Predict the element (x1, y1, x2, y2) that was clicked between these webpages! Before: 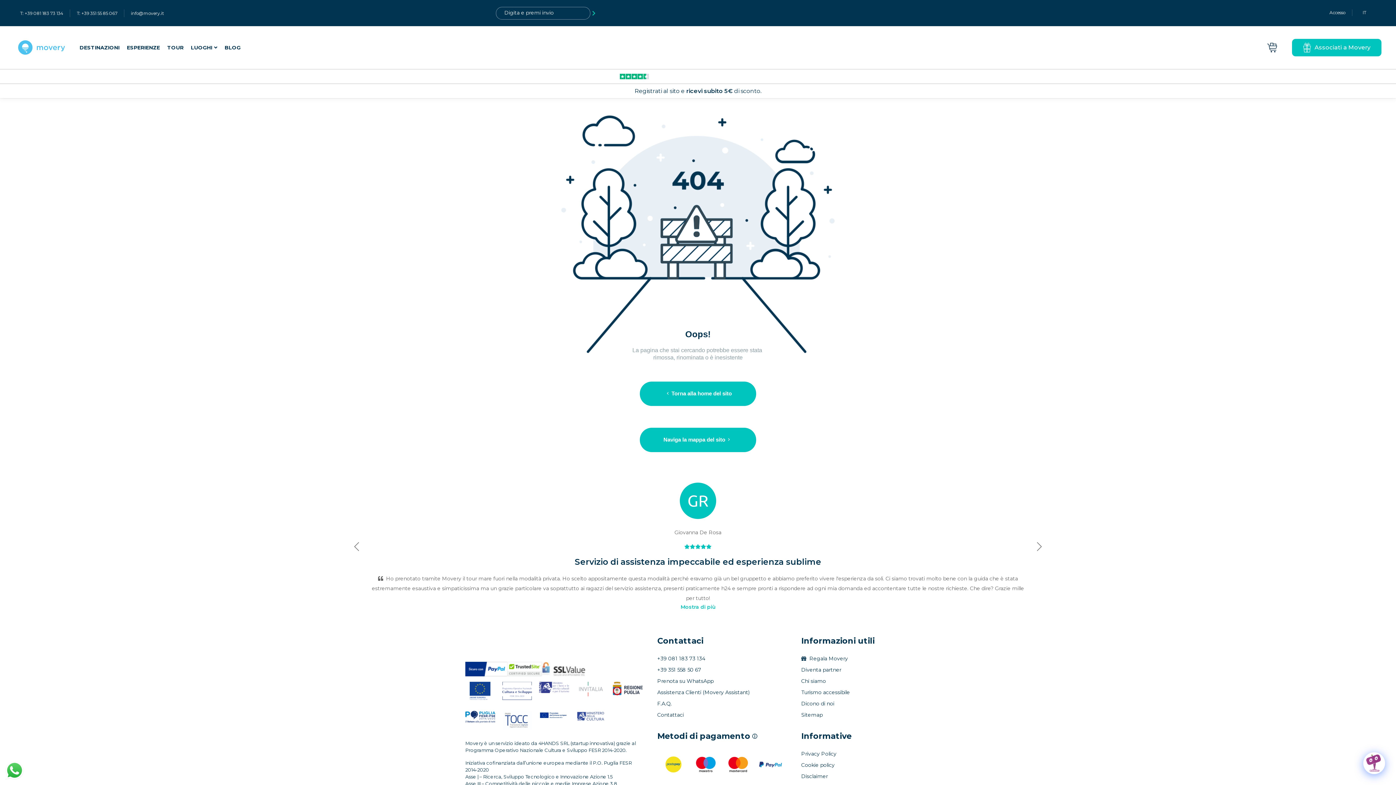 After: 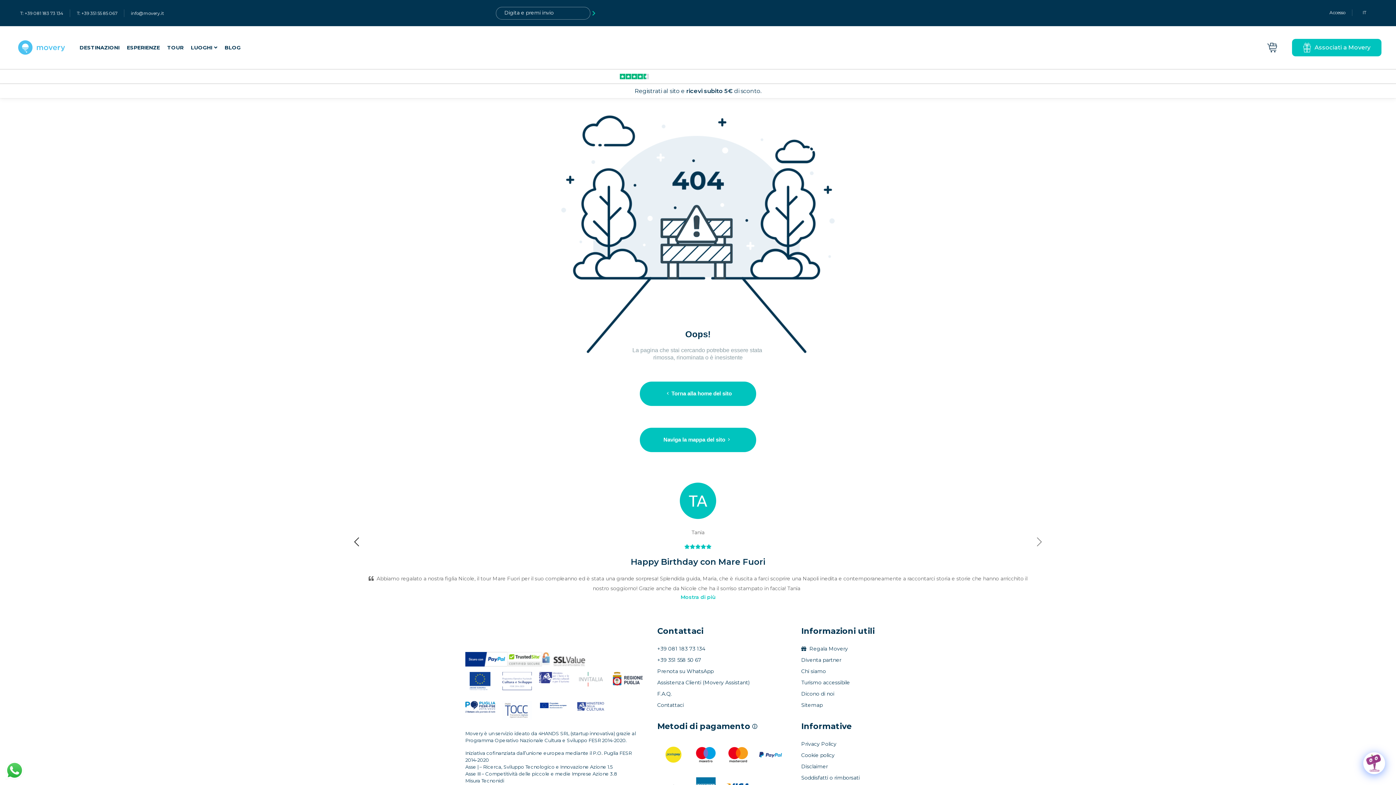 Action: label: Previous bbox: (351, 482, 362, 611)